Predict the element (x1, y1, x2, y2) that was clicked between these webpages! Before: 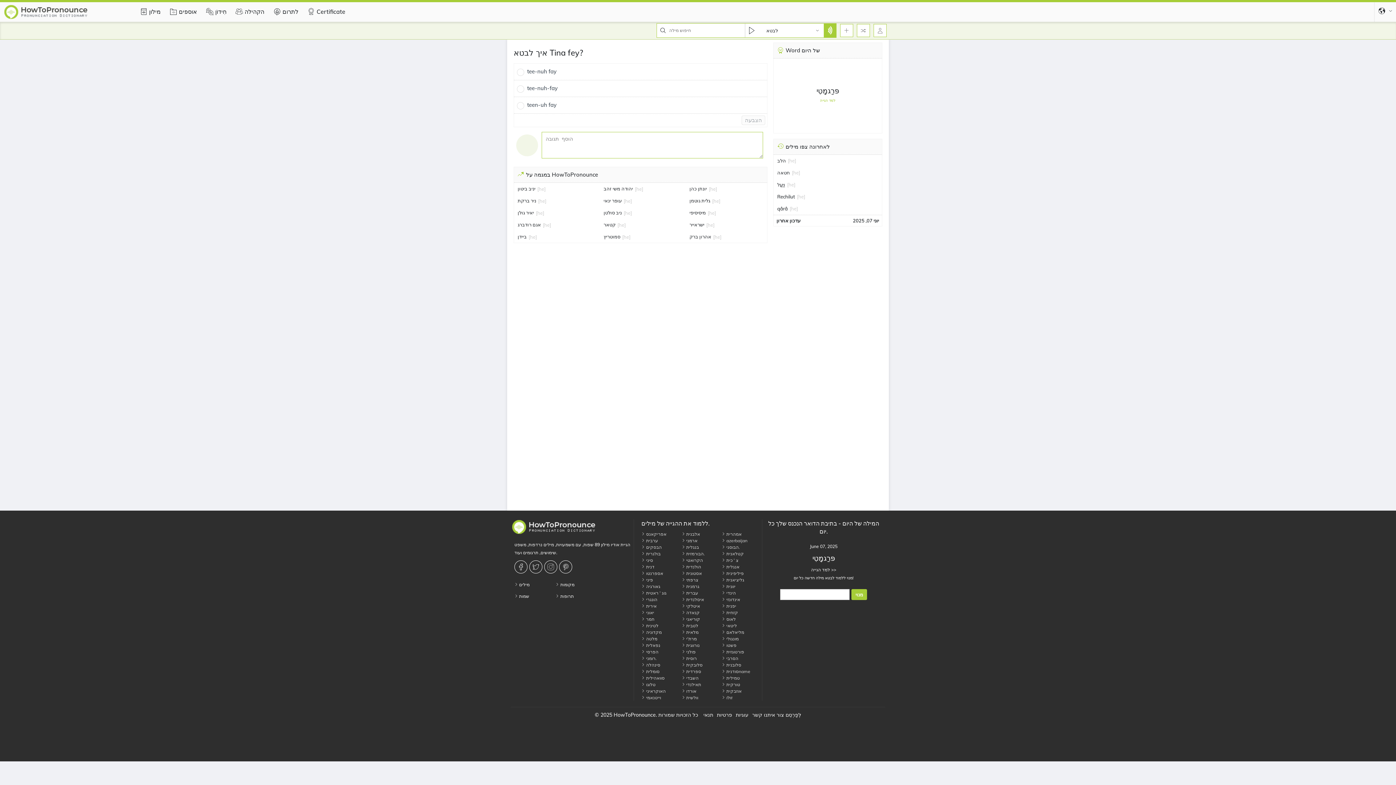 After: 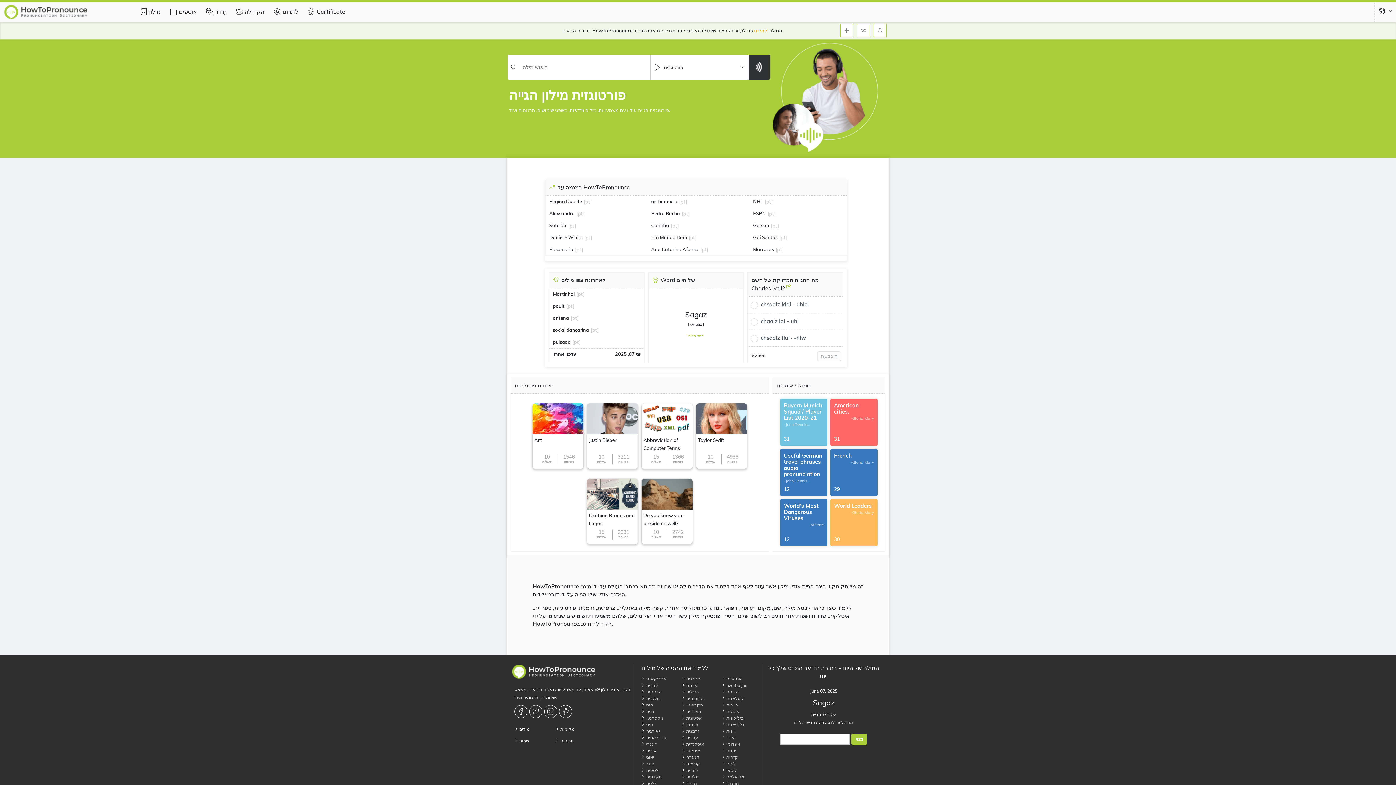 Action: bbox: (721, 649, 762, 655) label:  פורטוגזית